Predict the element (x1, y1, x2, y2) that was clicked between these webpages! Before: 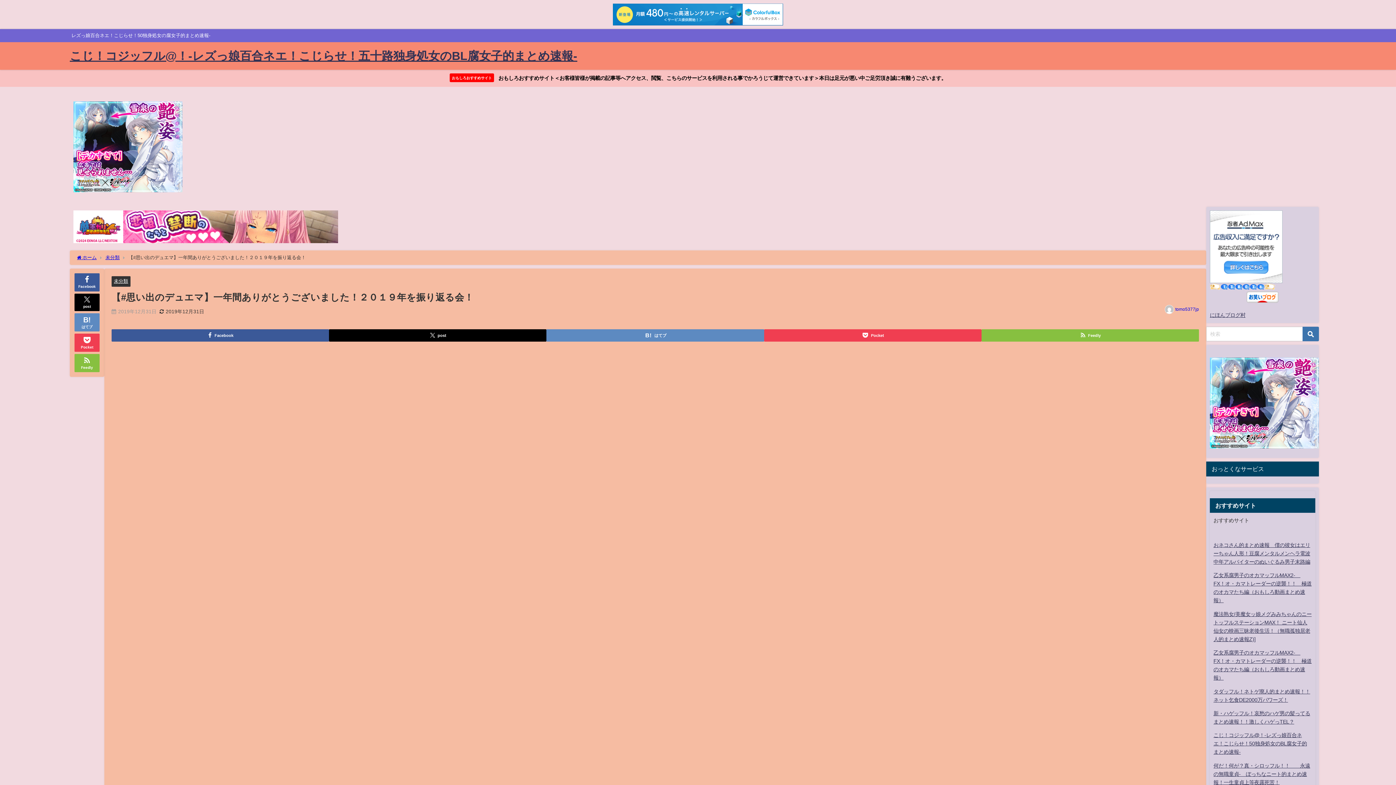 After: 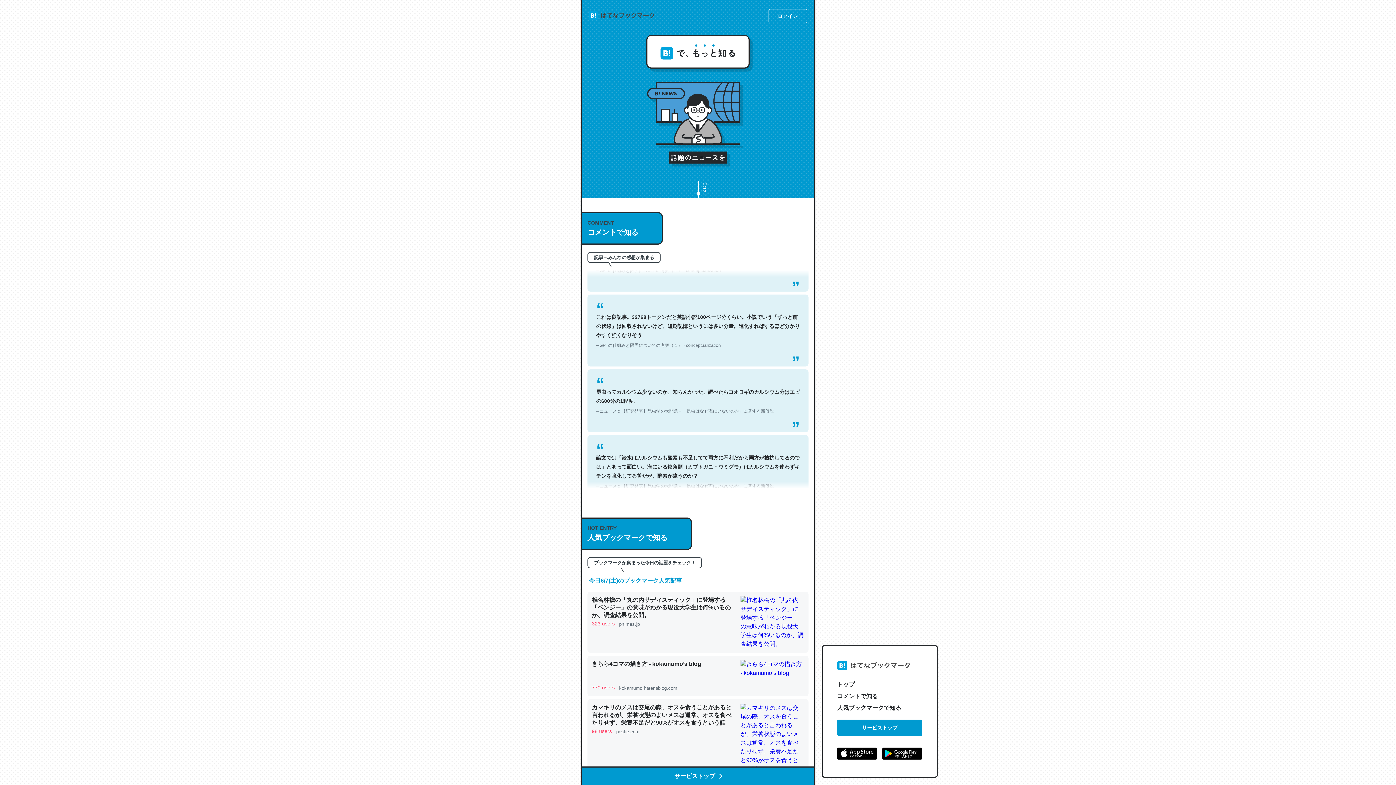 Action: bbox: (74, 313, 99, 331) label: はてブ